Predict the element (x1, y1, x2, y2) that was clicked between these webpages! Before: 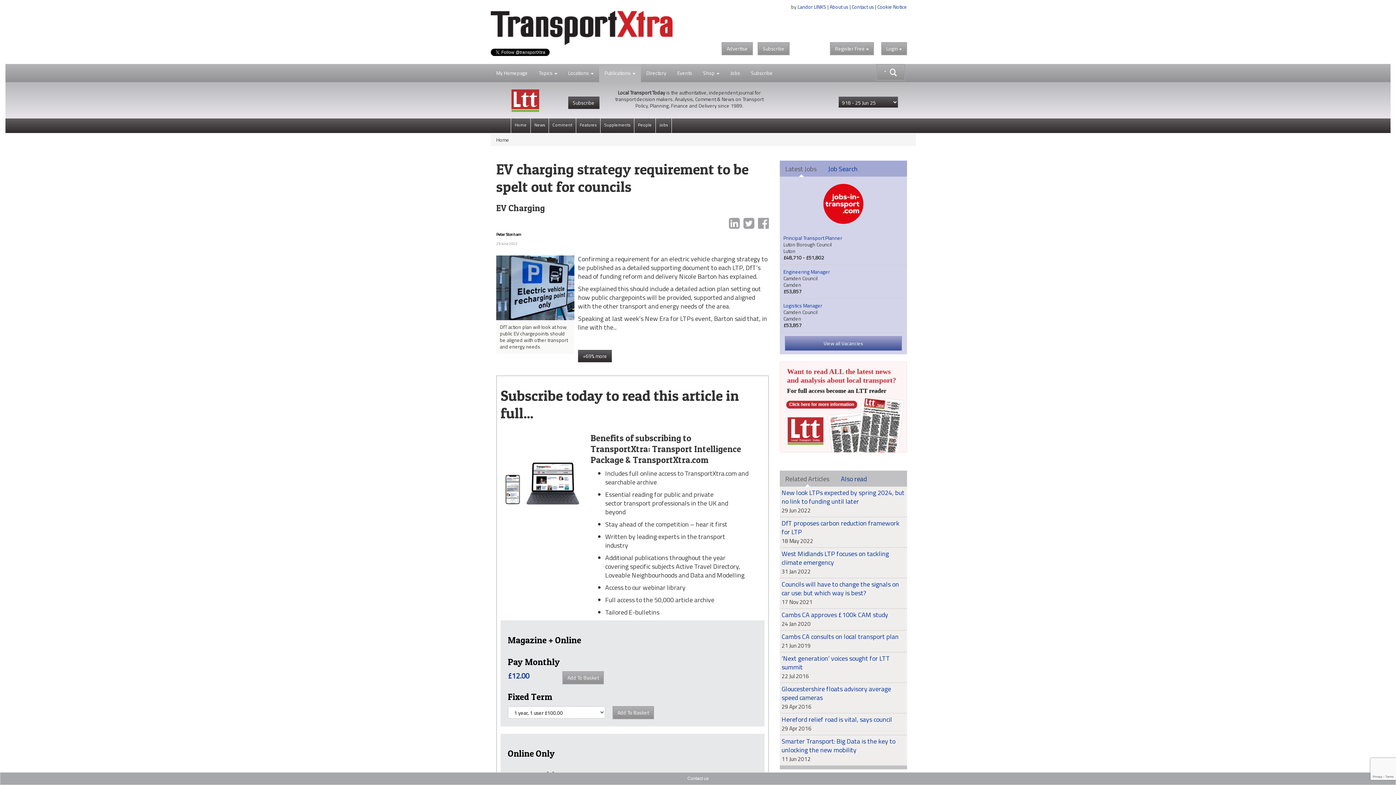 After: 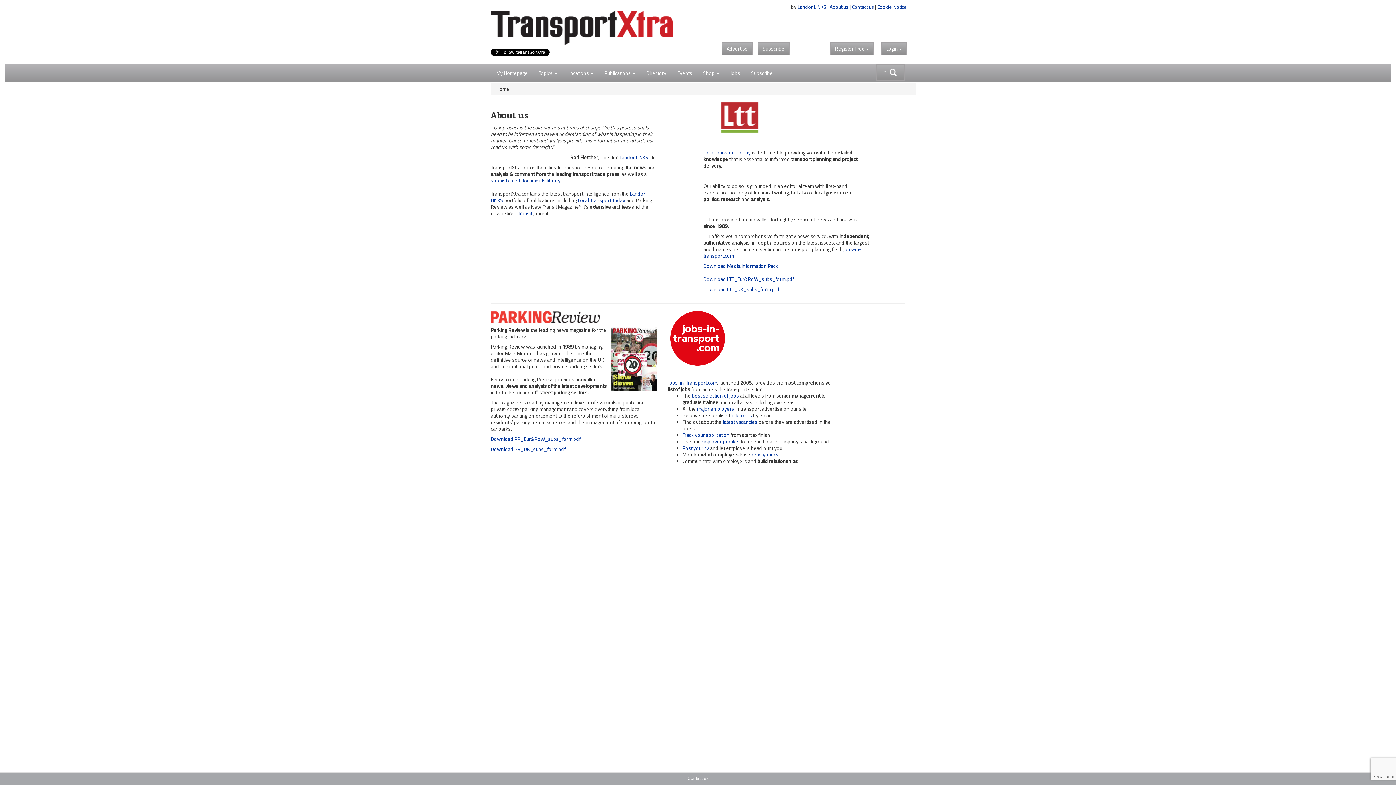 Action: bbox: (829, 2, 848, 10) label: About us